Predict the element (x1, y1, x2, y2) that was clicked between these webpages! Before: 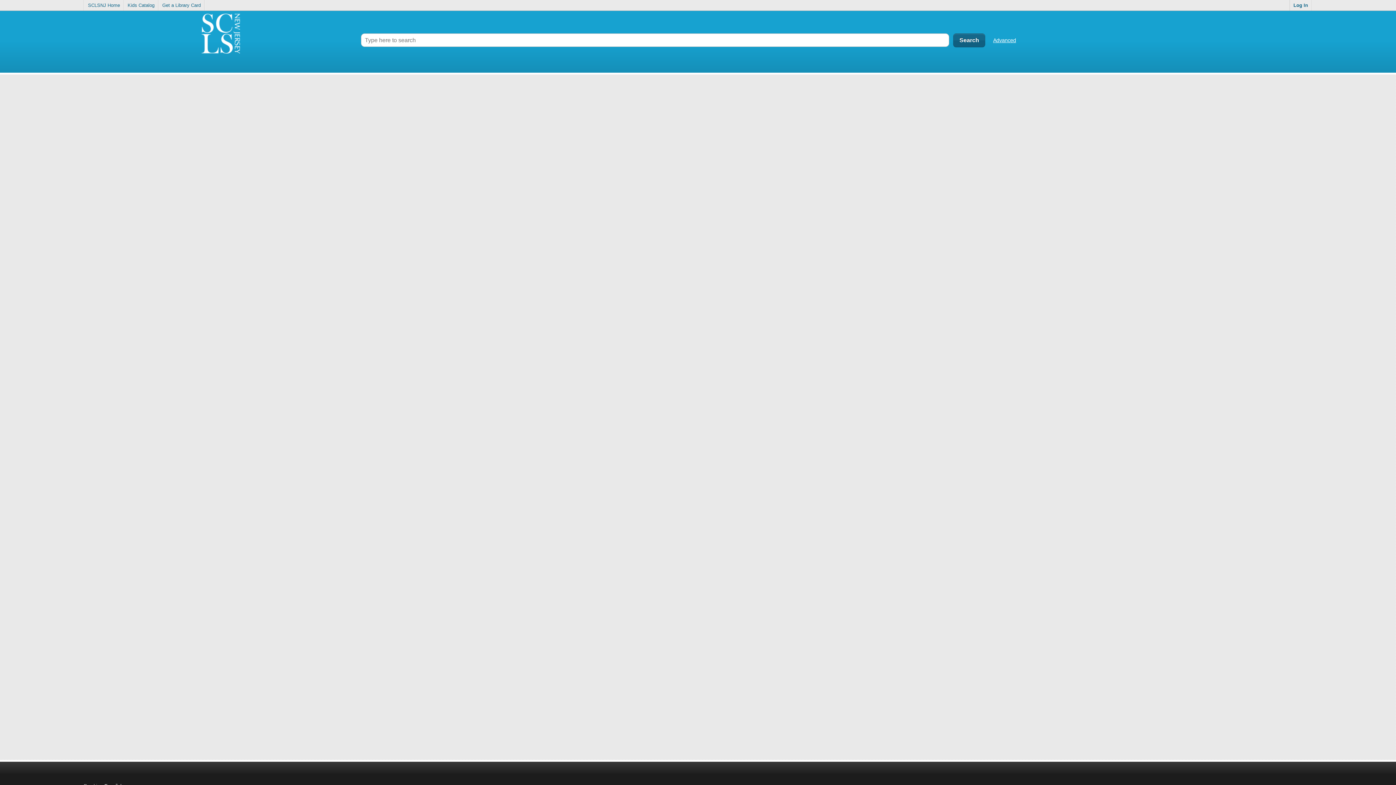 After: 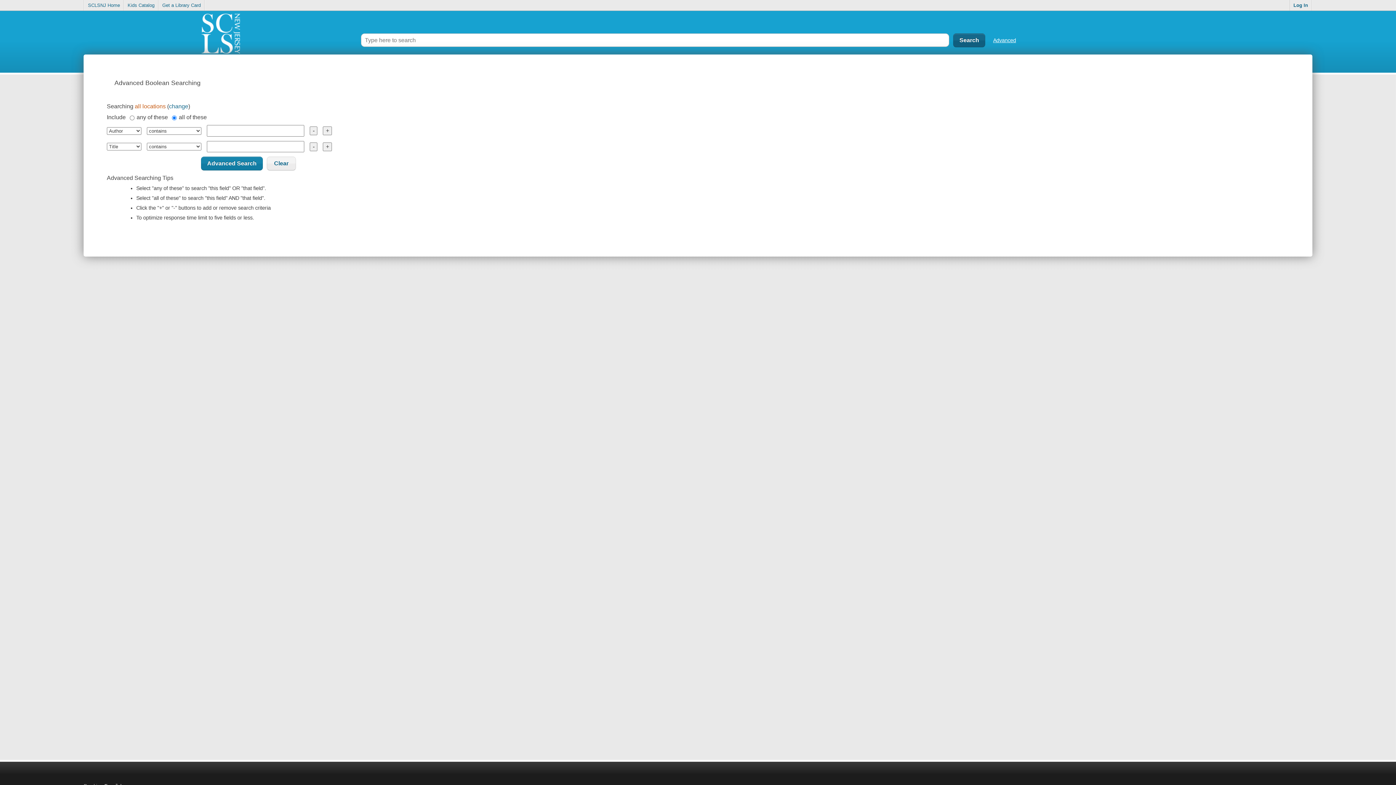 Action: bbox: (993, 37, 1016, 43) label: Advanced